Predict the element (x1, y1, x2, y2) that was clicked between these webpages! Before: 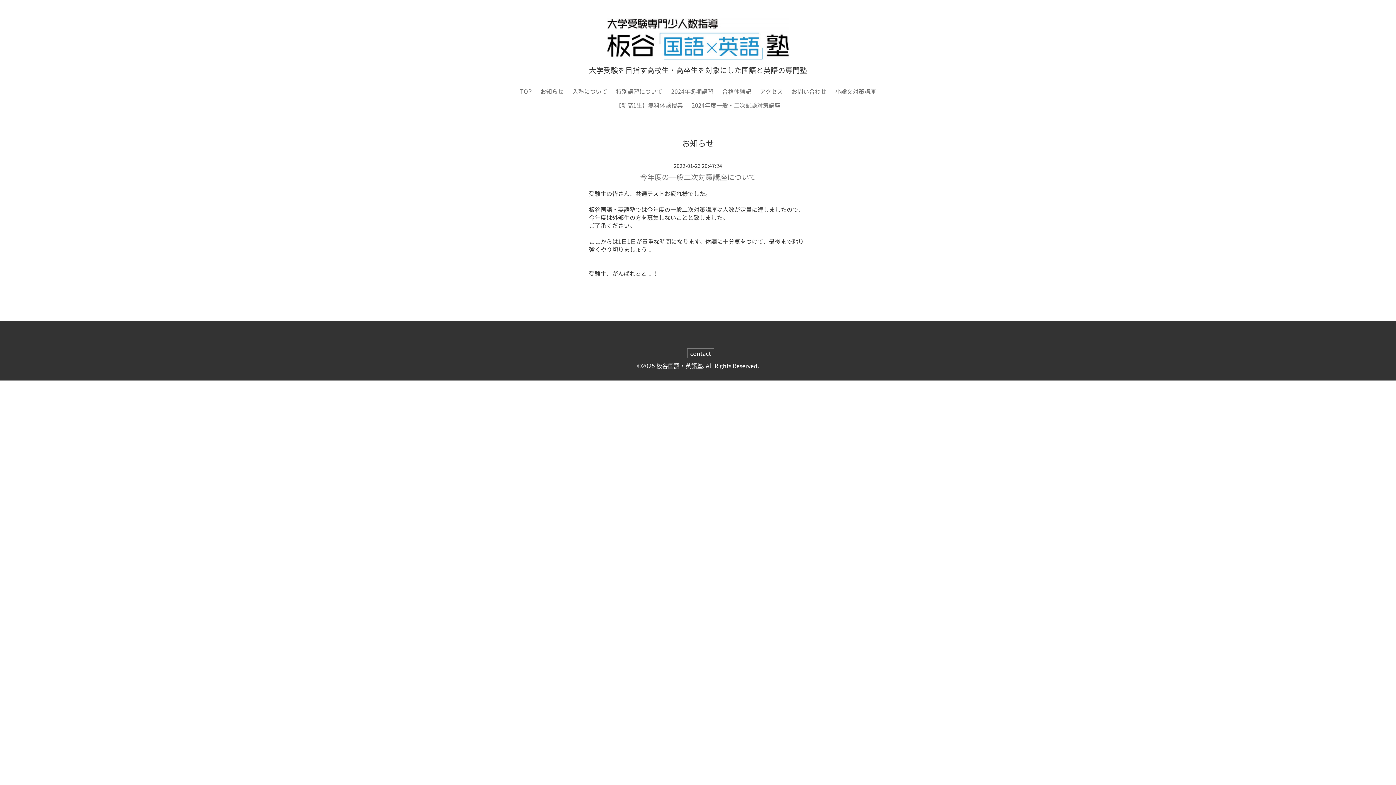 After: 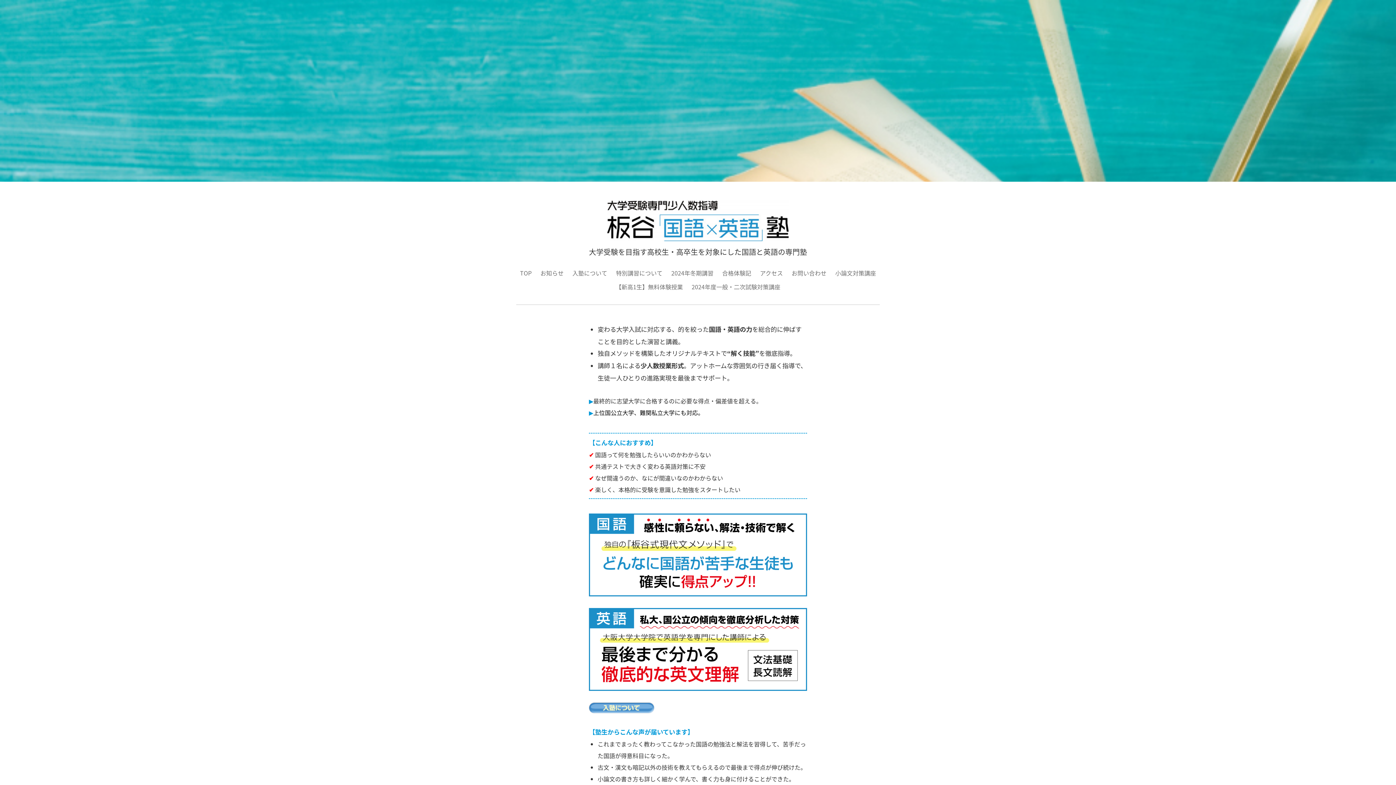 Action: bbox: (607, 38, 789, 60)